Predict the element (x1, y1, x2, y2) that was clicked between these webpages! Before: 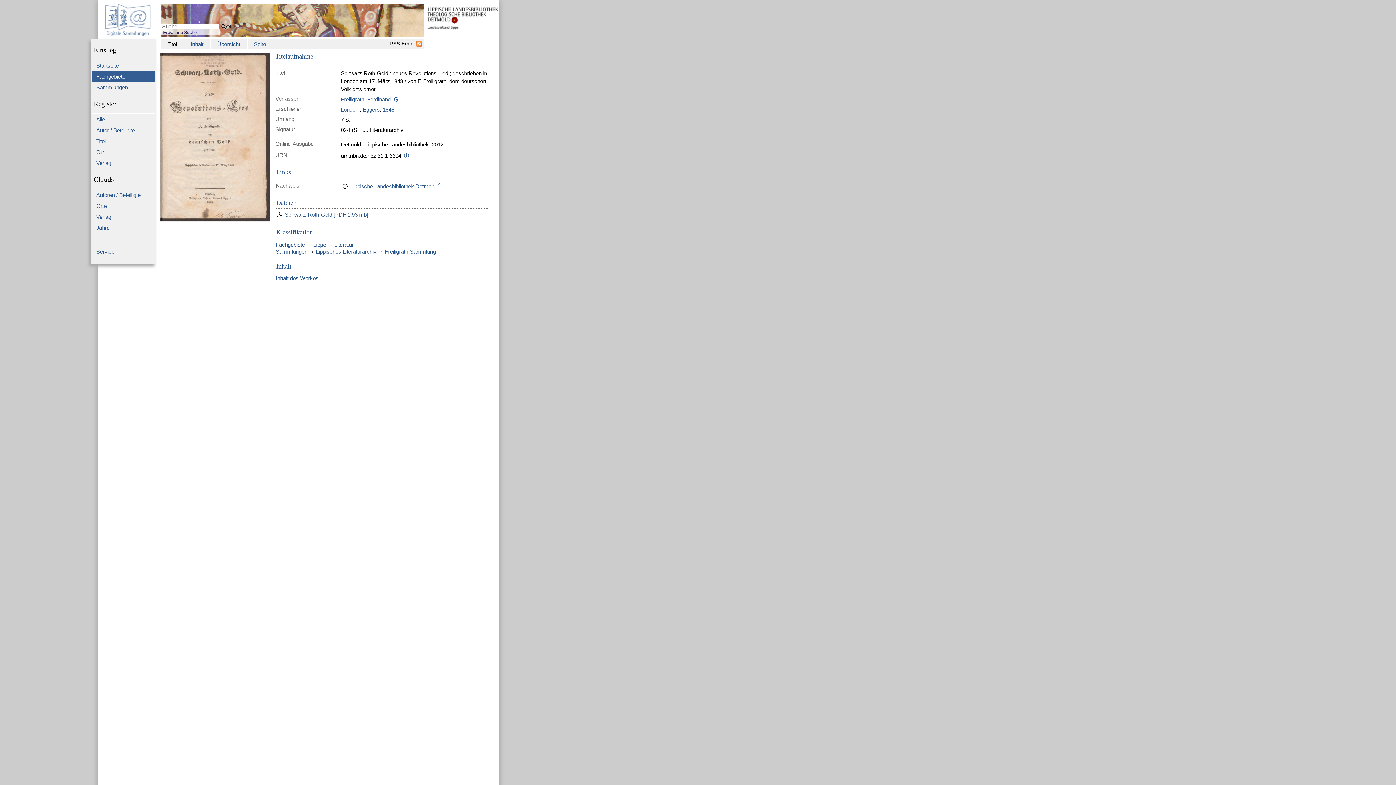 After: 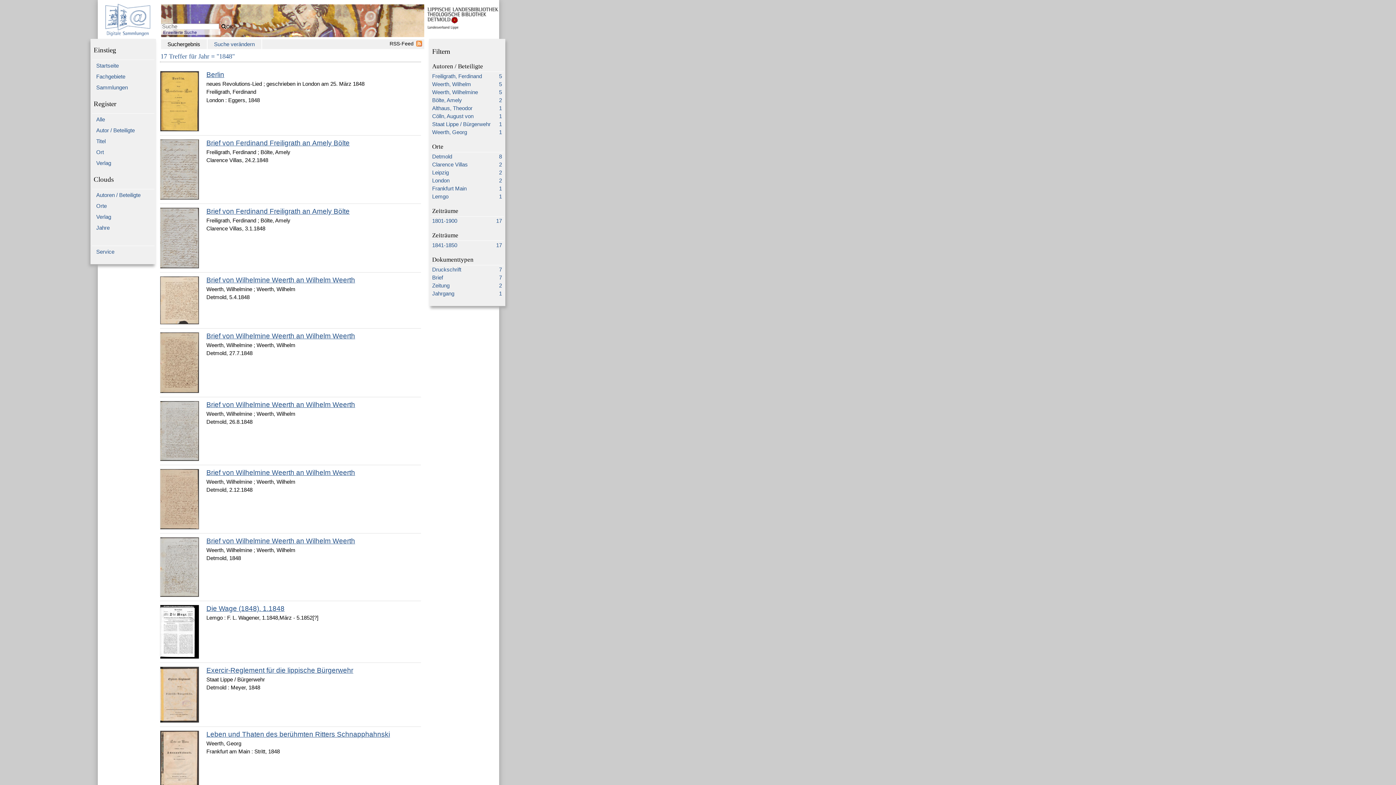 Action: bbox: (382, 106, 394, 112) label: 1848